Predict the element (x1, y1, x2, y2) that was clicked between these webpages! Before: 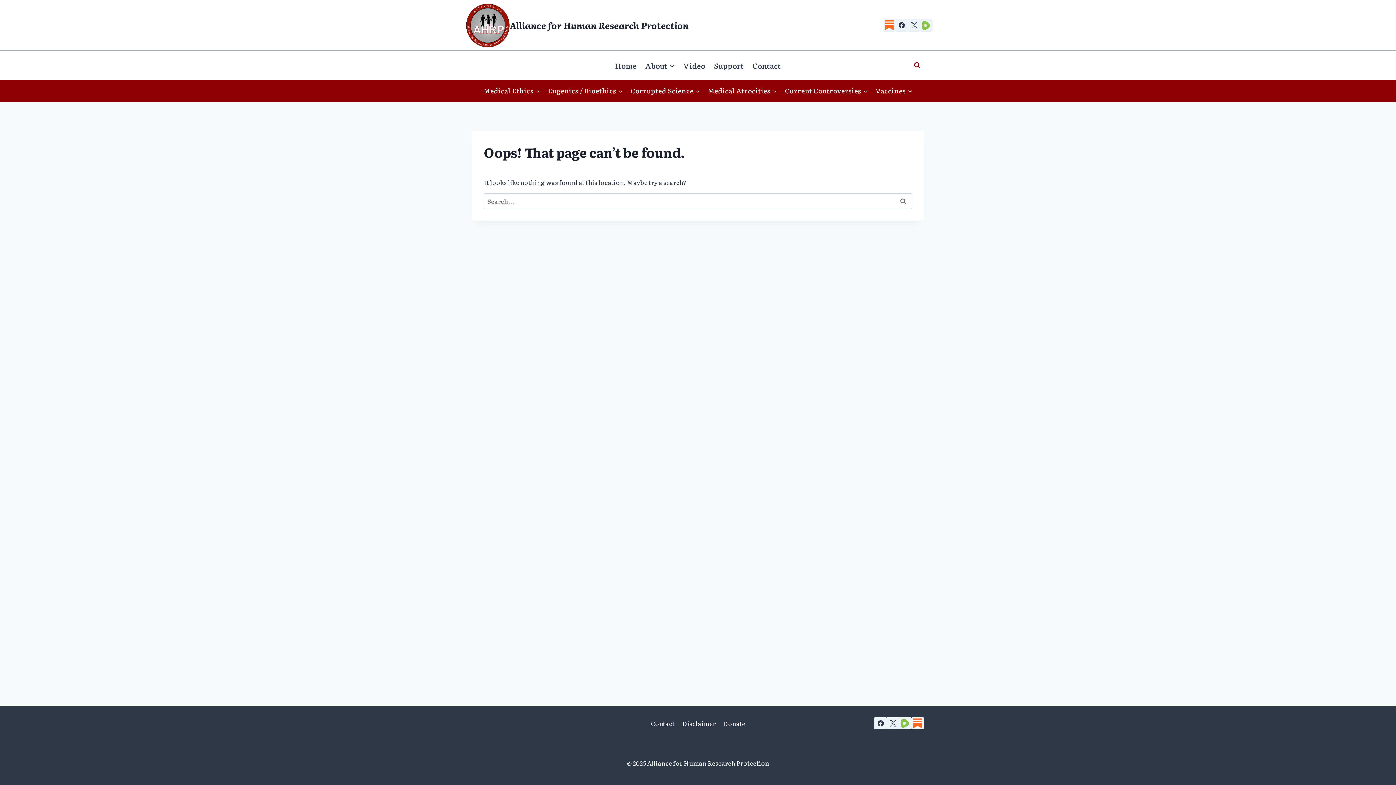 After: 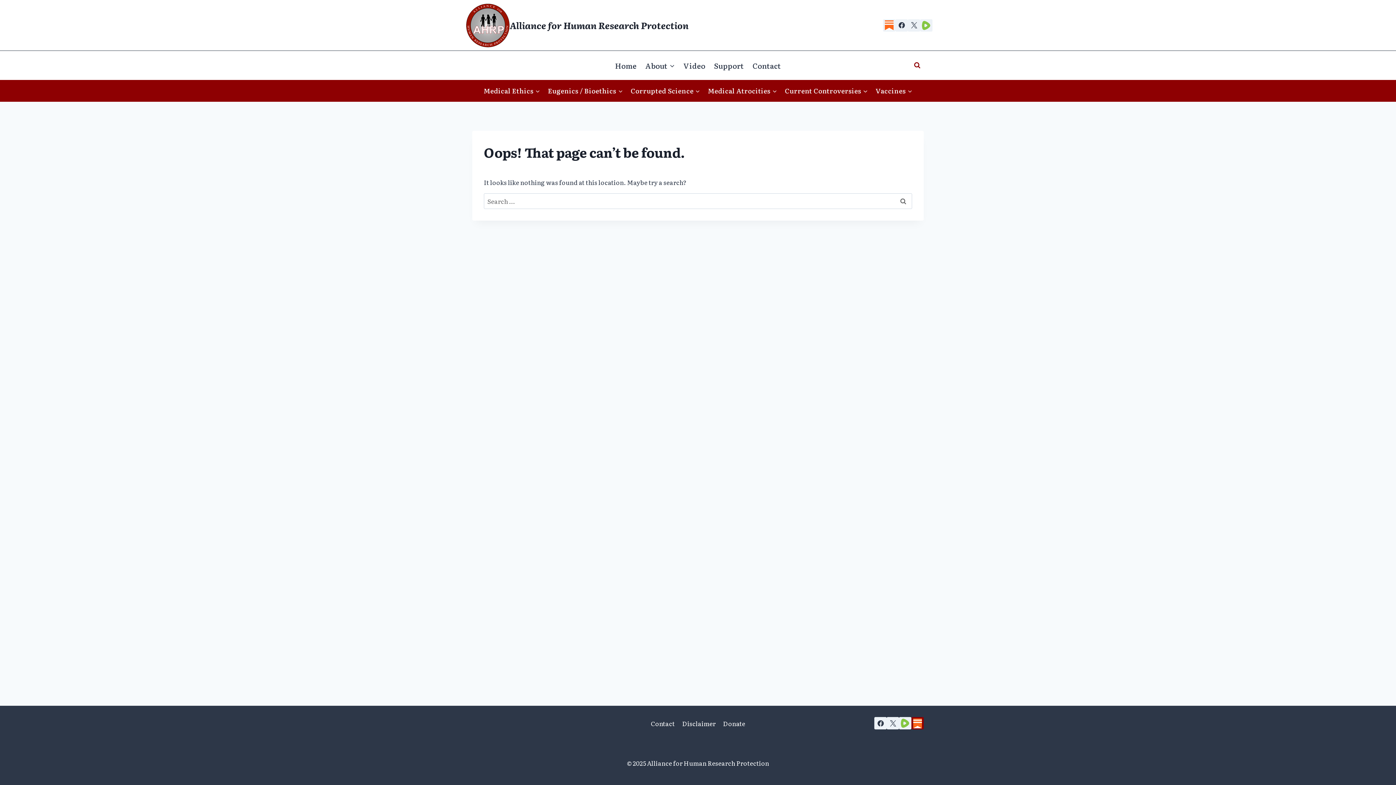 Action: bbox: (911, 717, 924, 729) label: Substack